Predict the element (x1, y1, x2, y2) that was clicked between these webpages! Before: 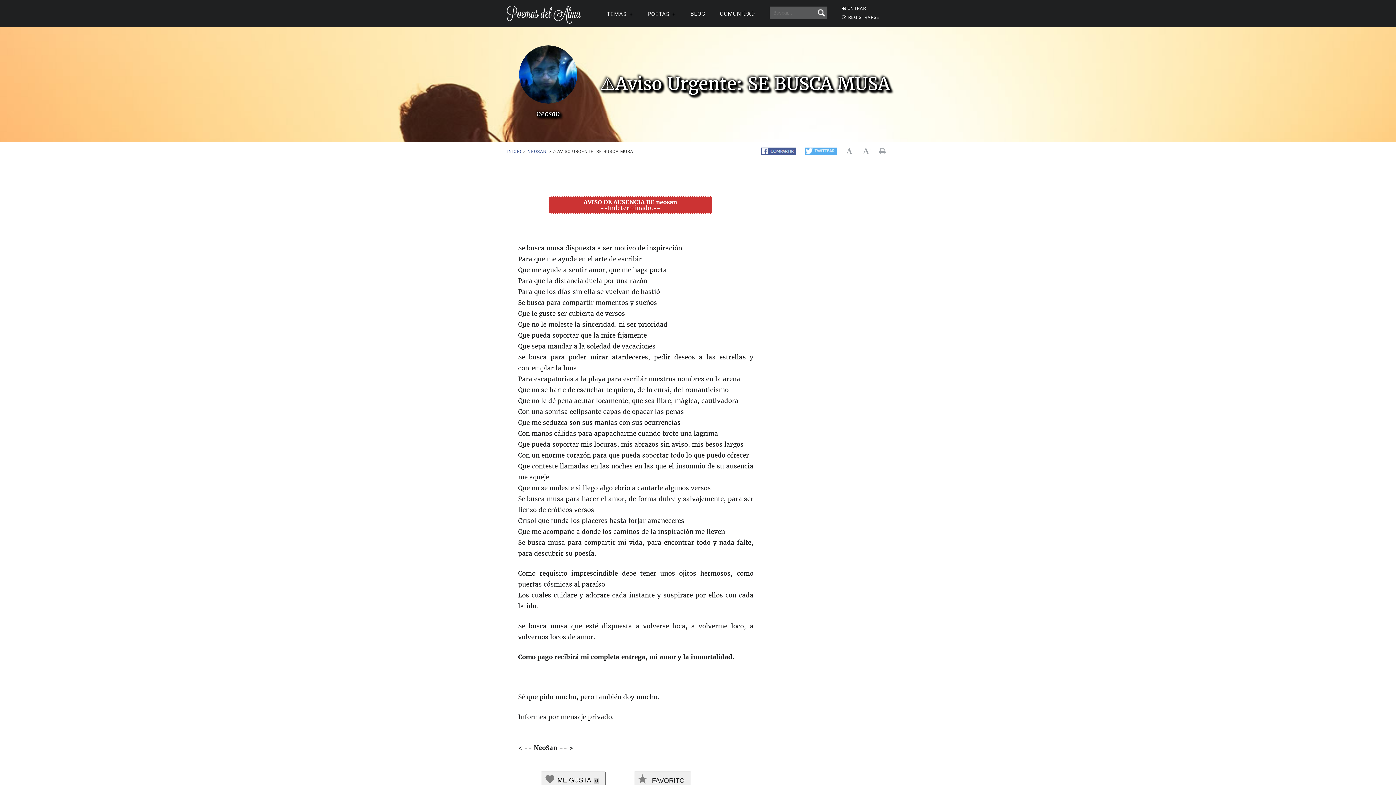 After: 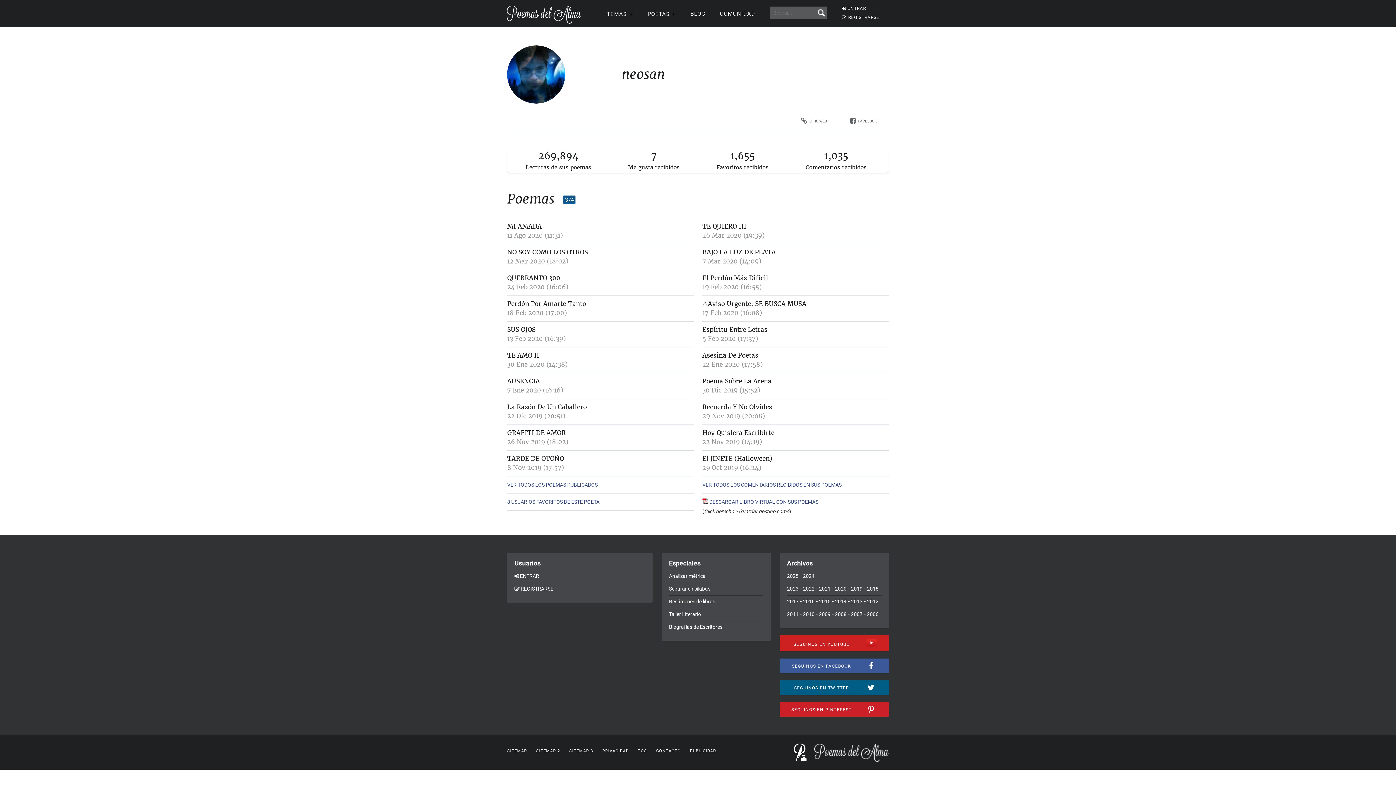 Action: label: NEOSAN bbox: (527, 149, 546, 154)